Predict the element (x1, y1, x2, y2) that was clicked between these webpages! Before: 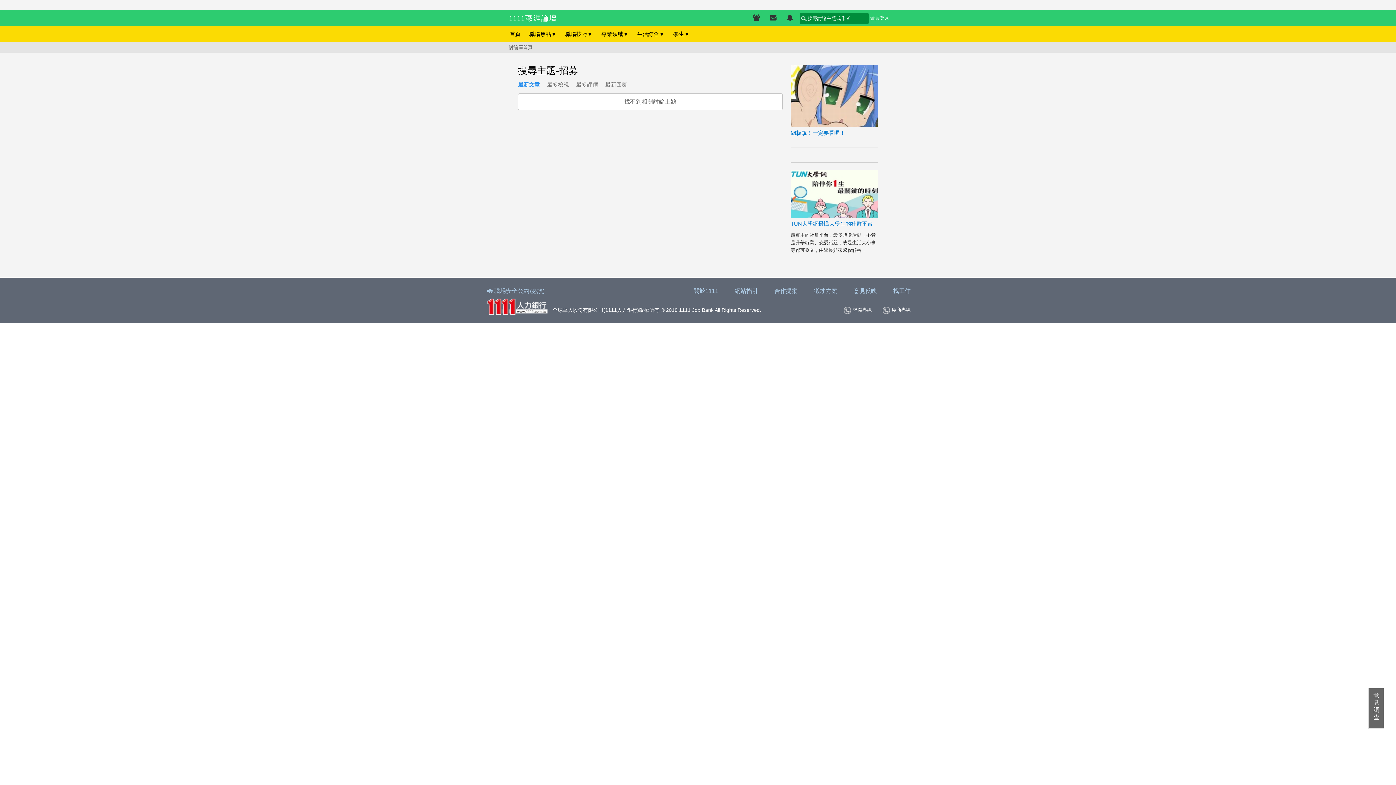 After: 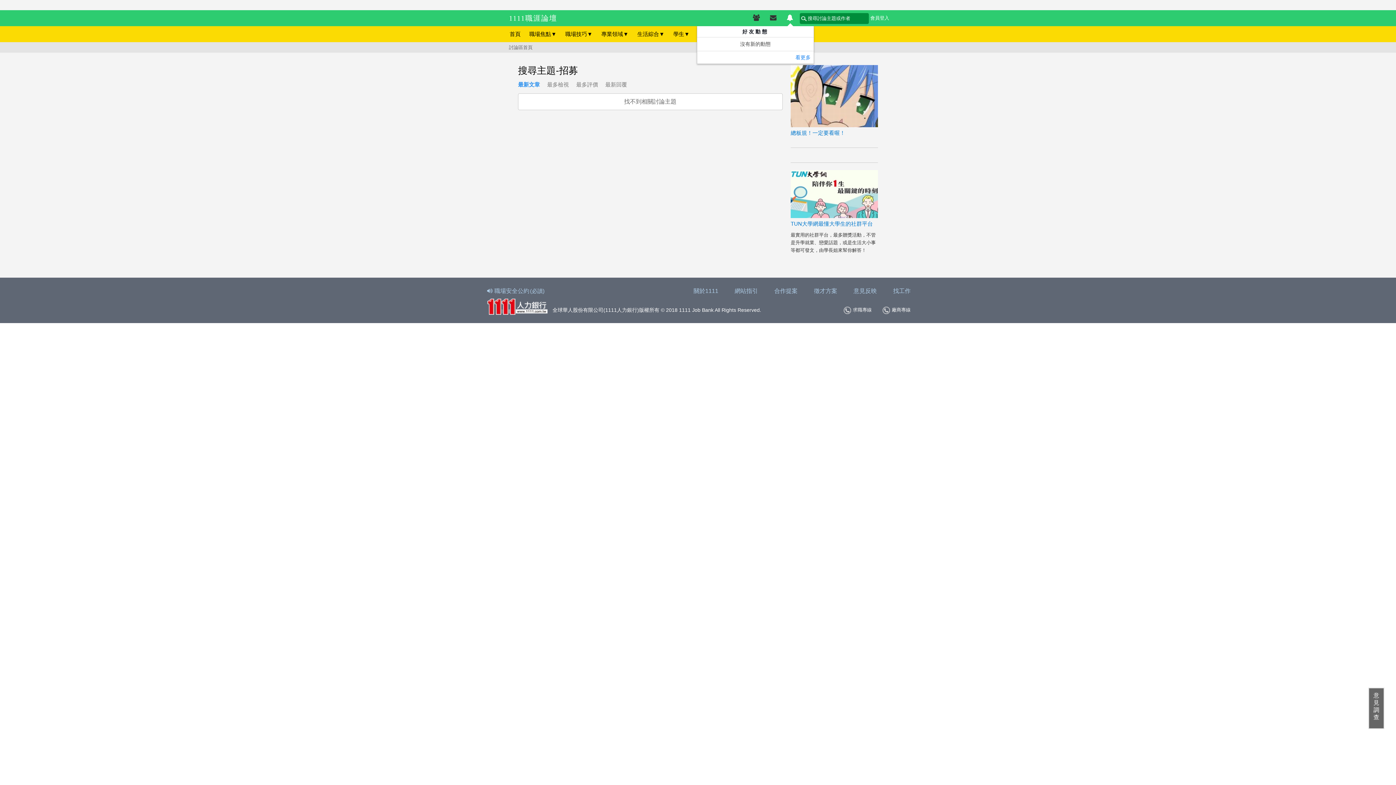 Action: bbox: (781, 10, 798, 26)